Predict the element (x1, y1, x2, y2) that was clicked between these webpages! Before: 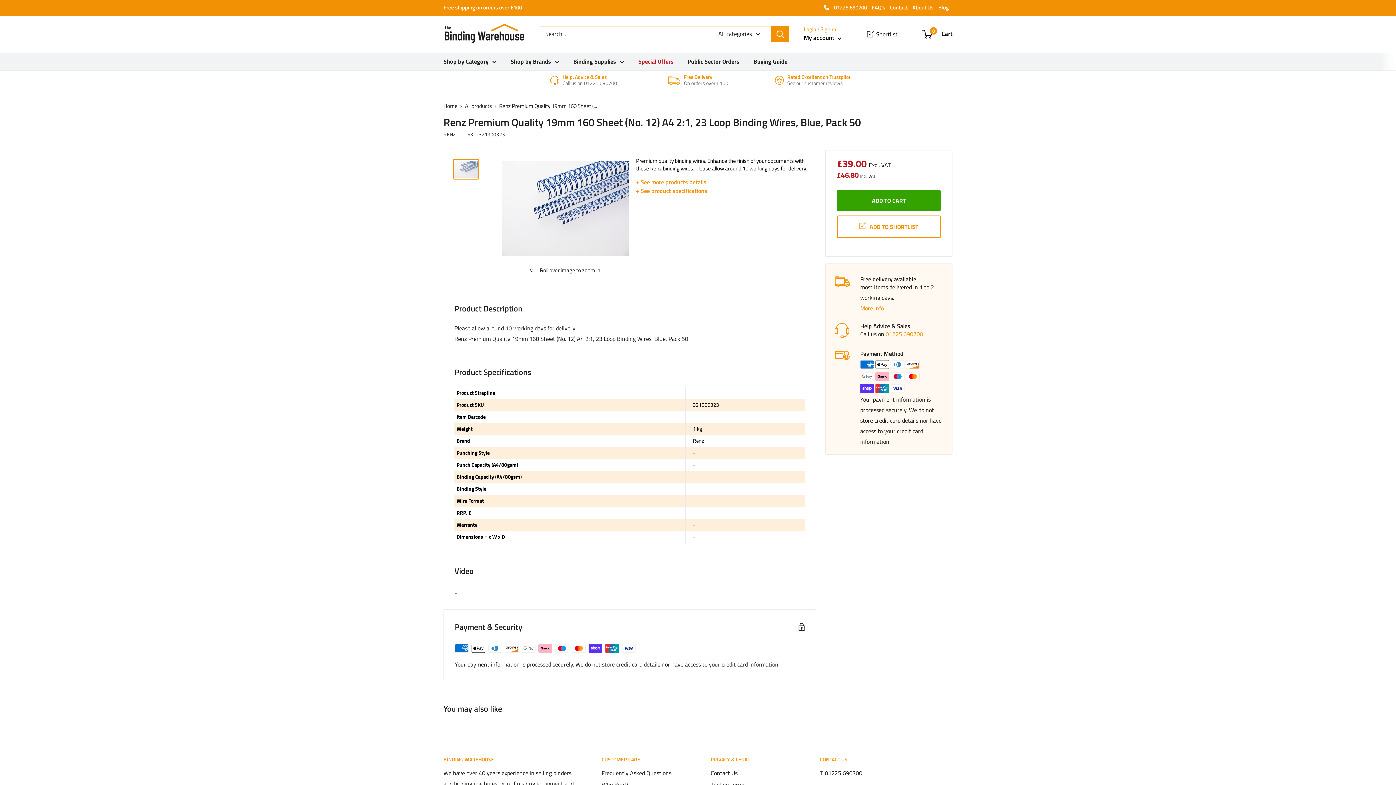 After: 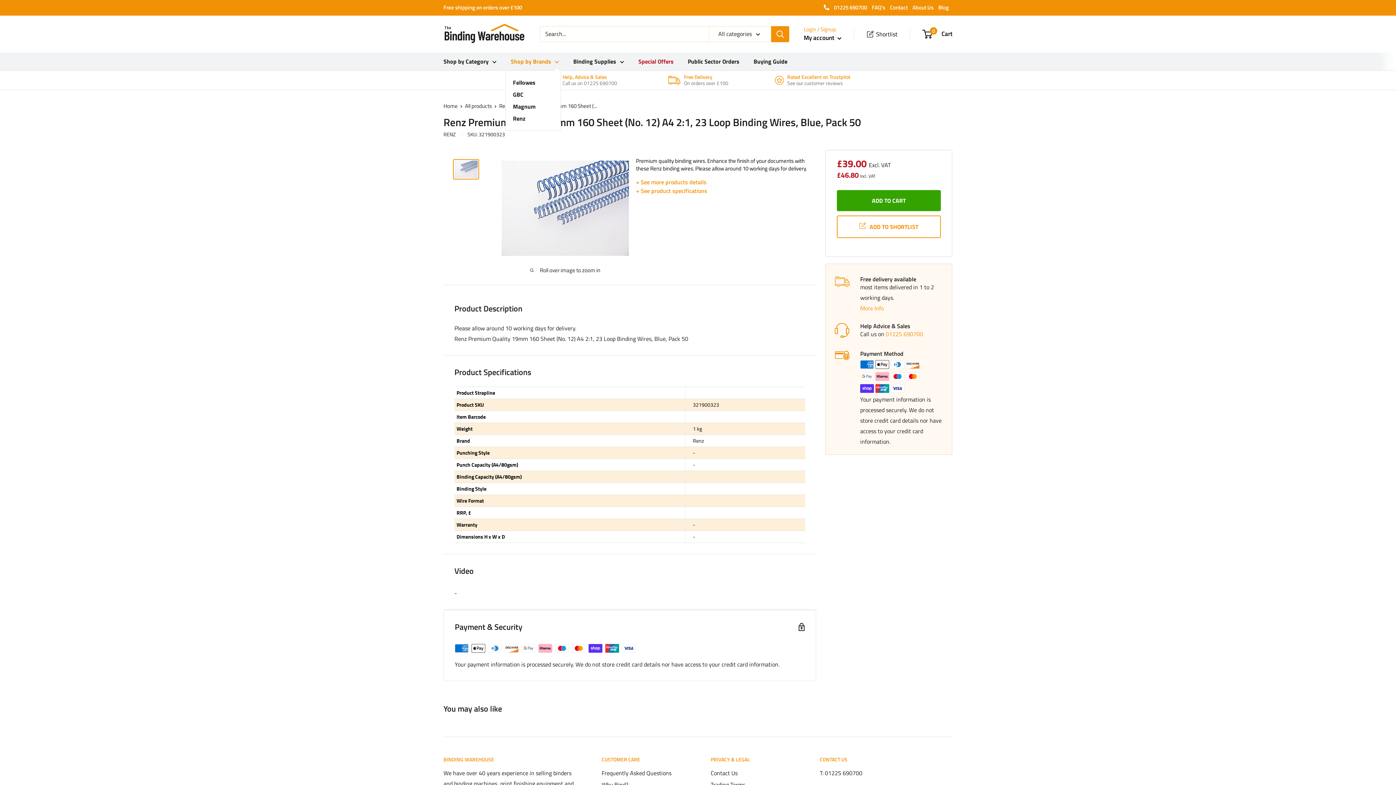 Action: label: Shop by Brands bbox: (510, 56, 559, 66)